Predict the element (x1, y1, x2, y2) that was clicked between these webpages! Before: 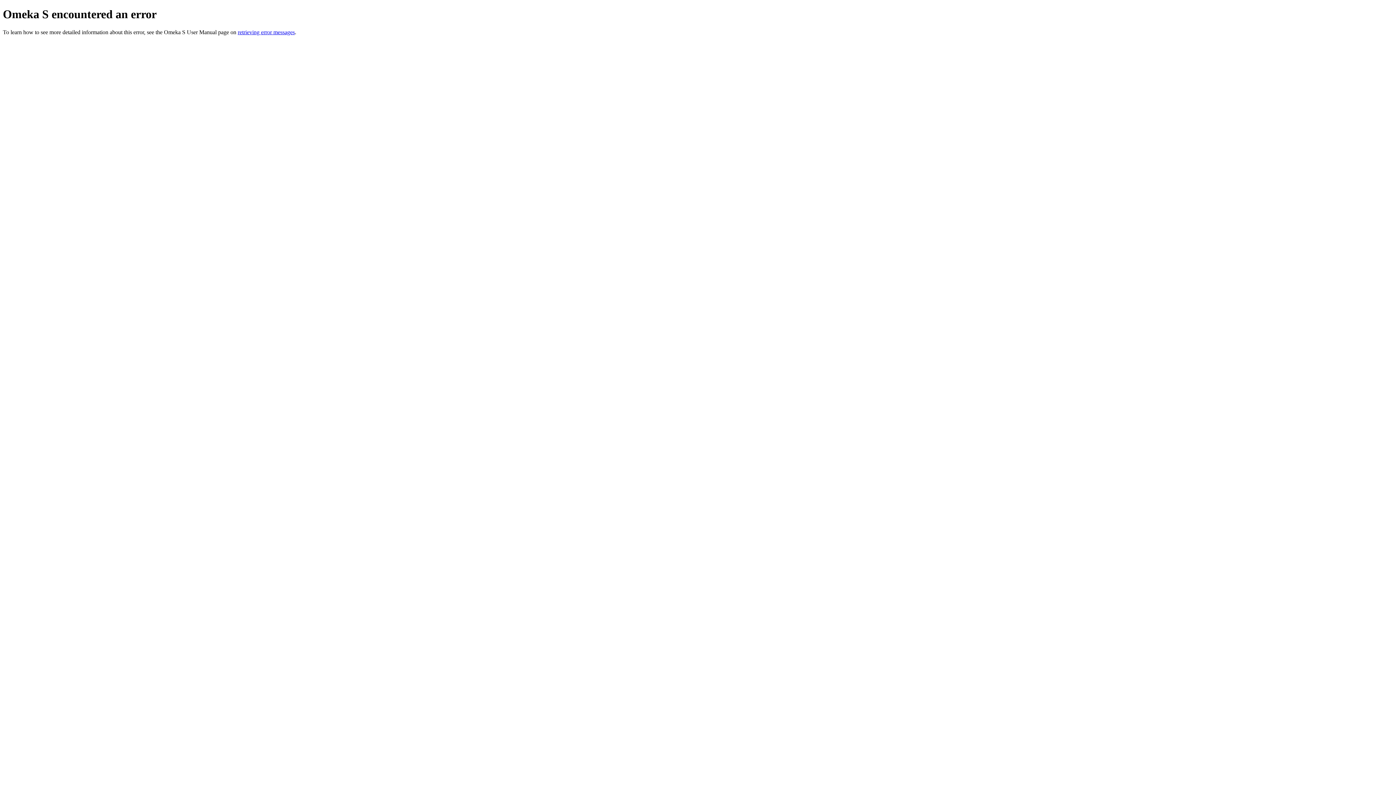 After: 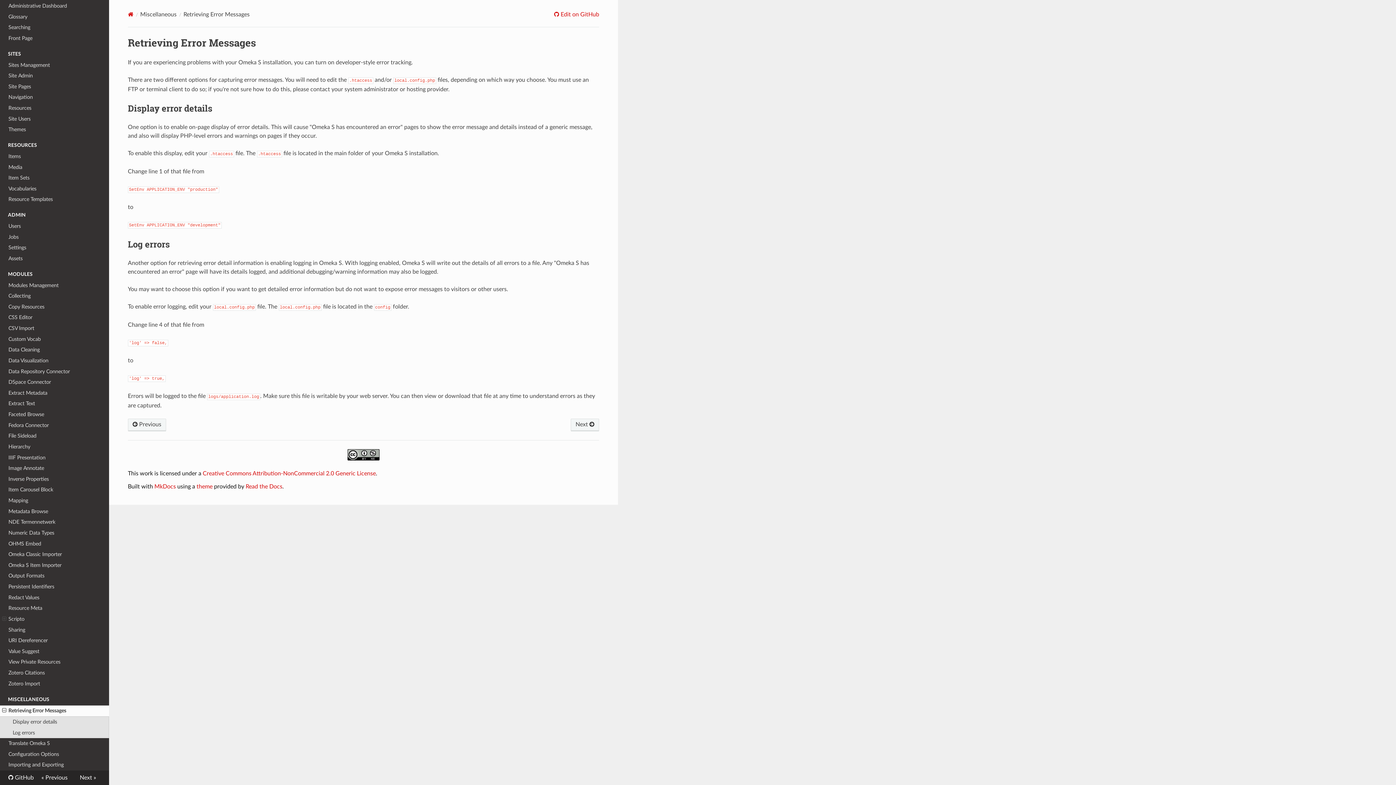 Action: label: retrieving error messages bbox: (237, 29, 294, 35)